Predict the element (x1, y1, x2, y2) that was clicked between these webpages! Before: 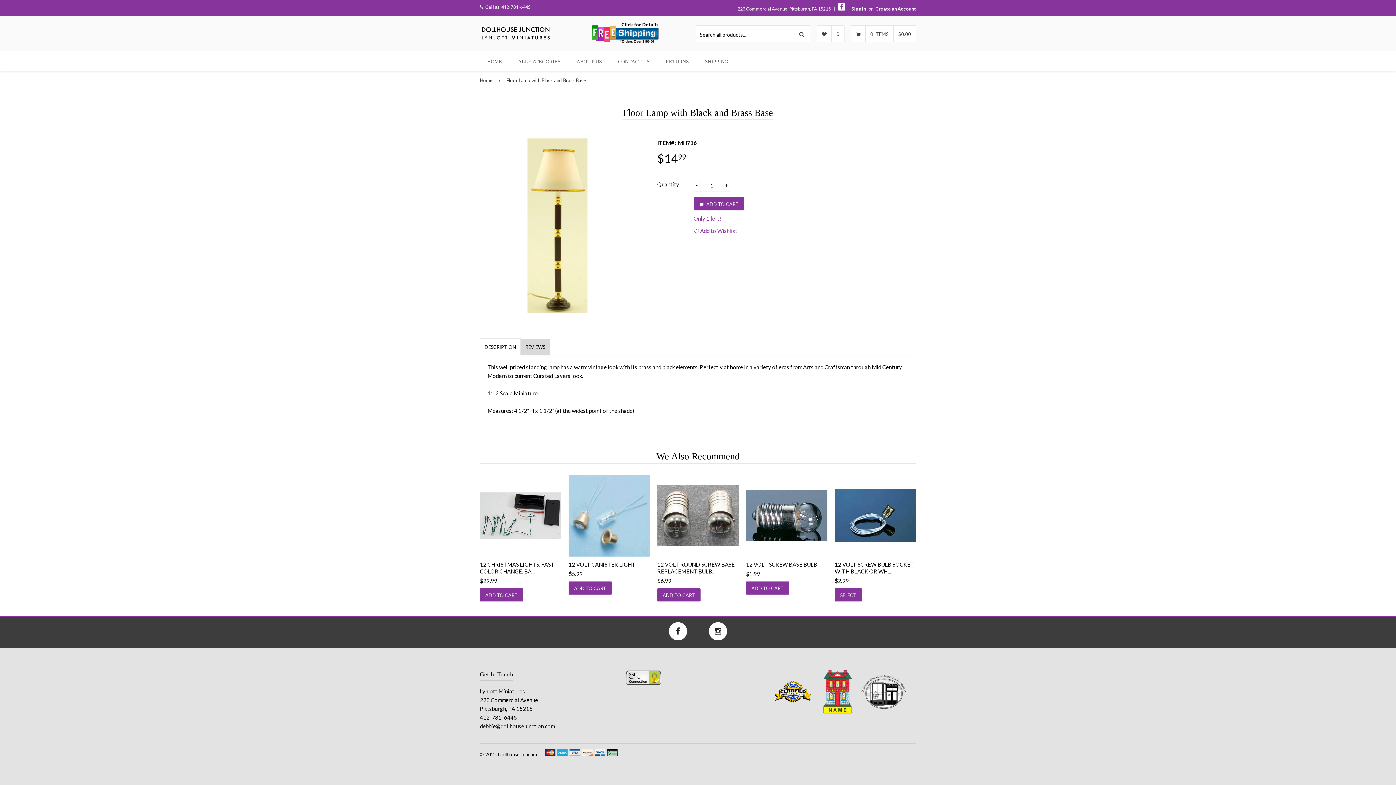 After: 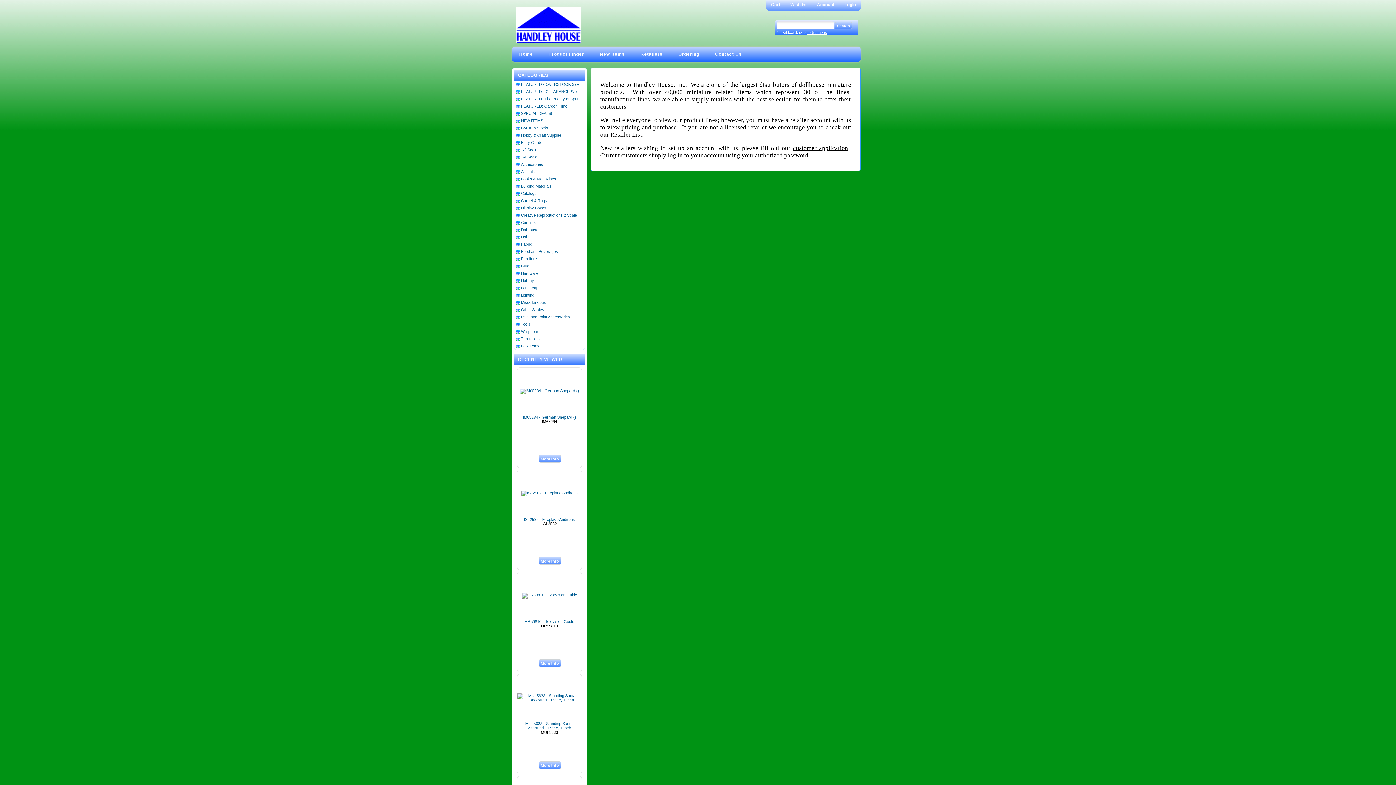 Action: bbox: (770, 670, 815, 716)